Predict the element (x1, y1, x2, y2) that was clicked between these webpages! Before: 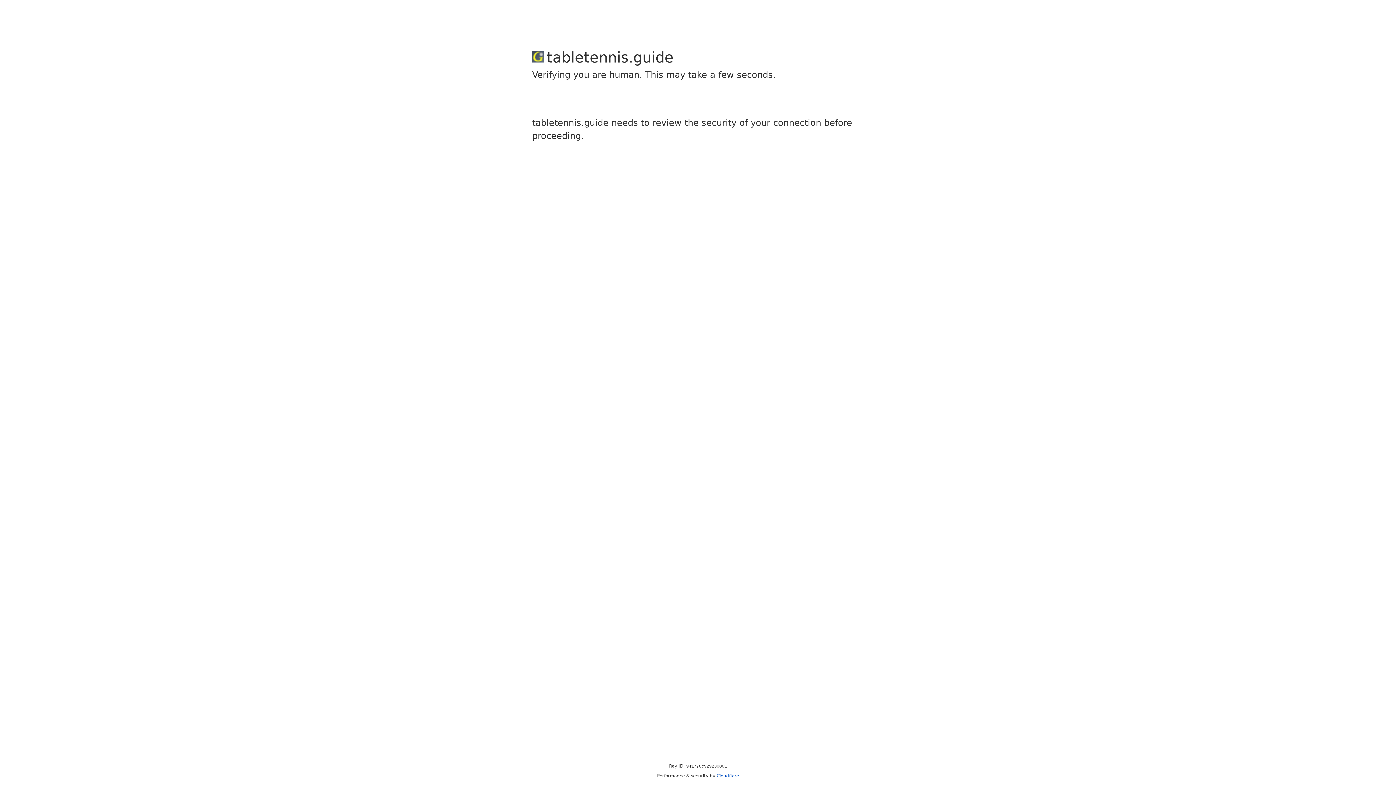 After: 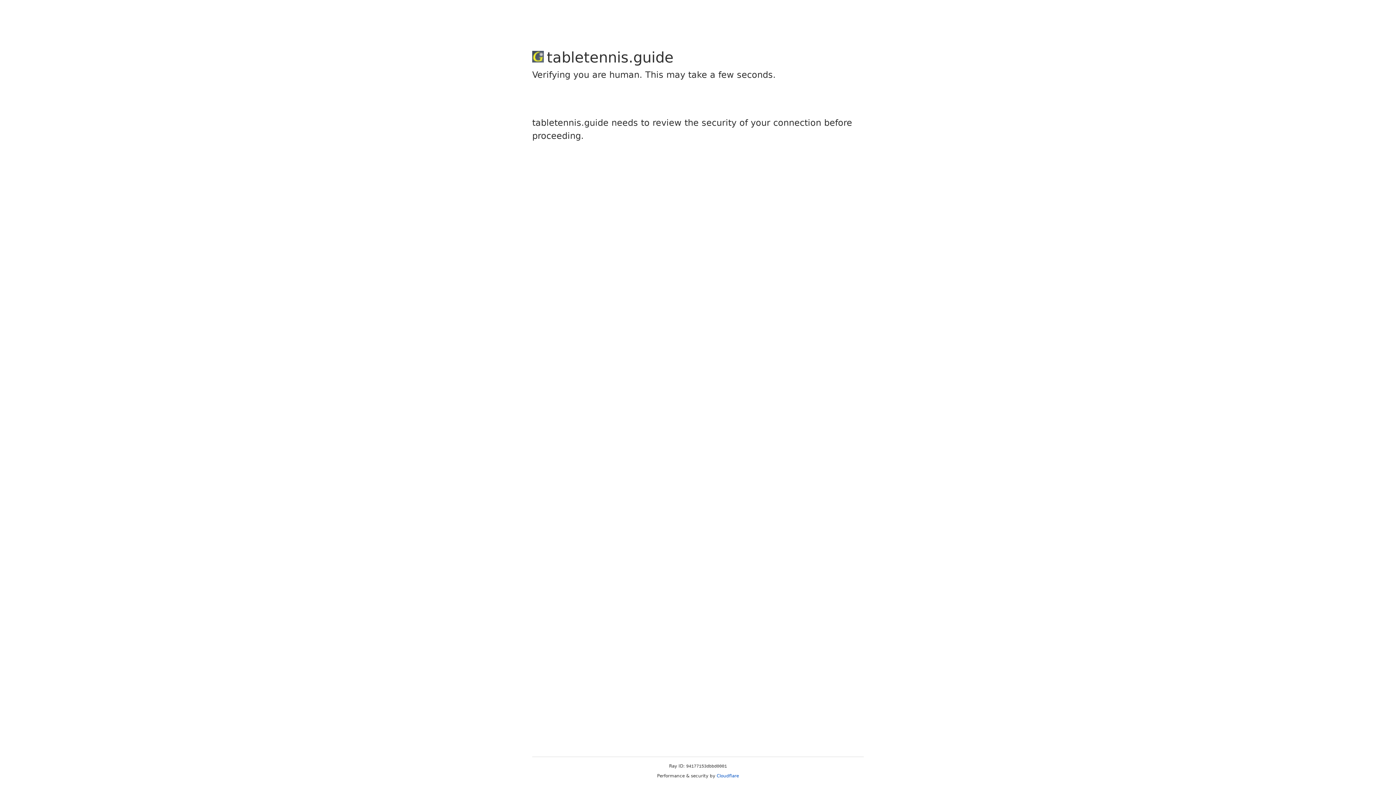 Action: label: Cloudflare bbox: (716, 773, 739, 778)